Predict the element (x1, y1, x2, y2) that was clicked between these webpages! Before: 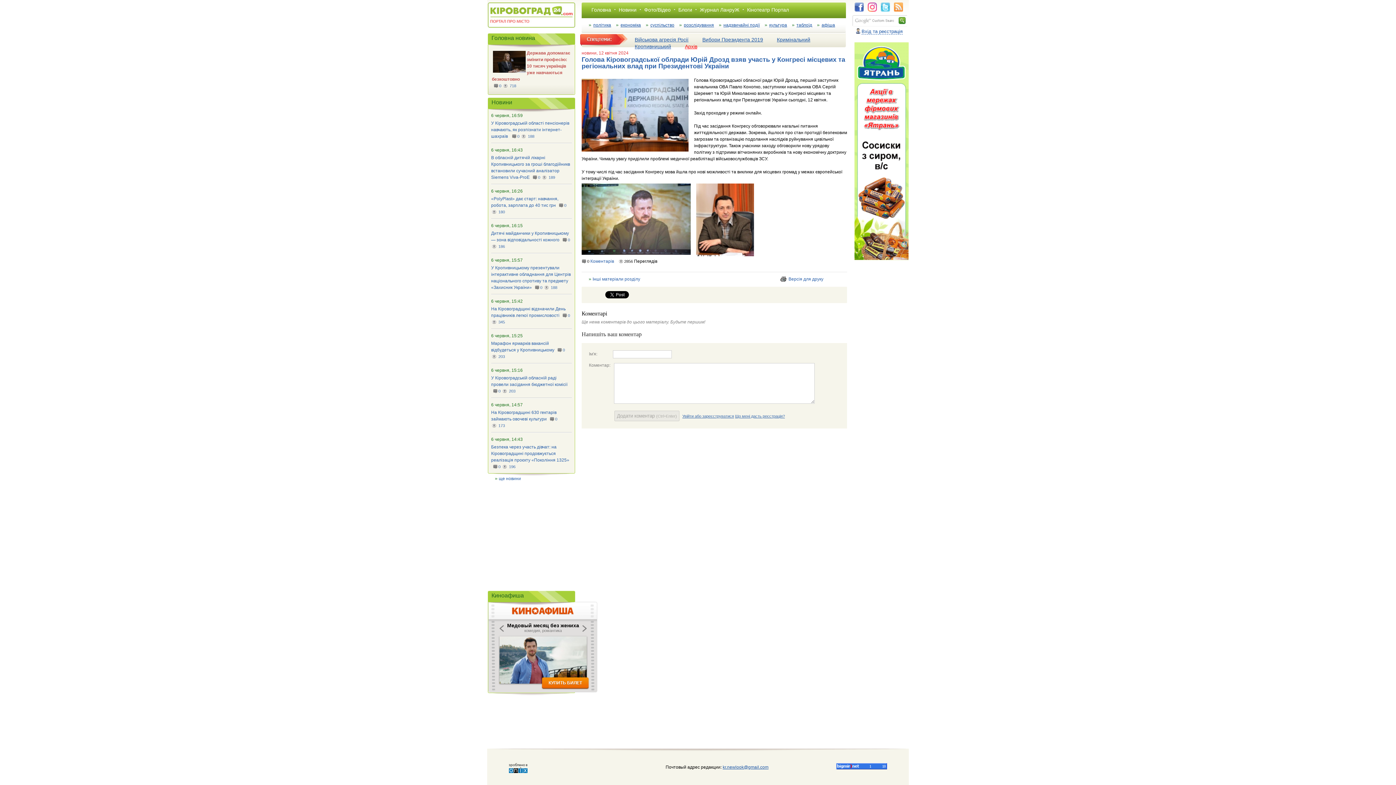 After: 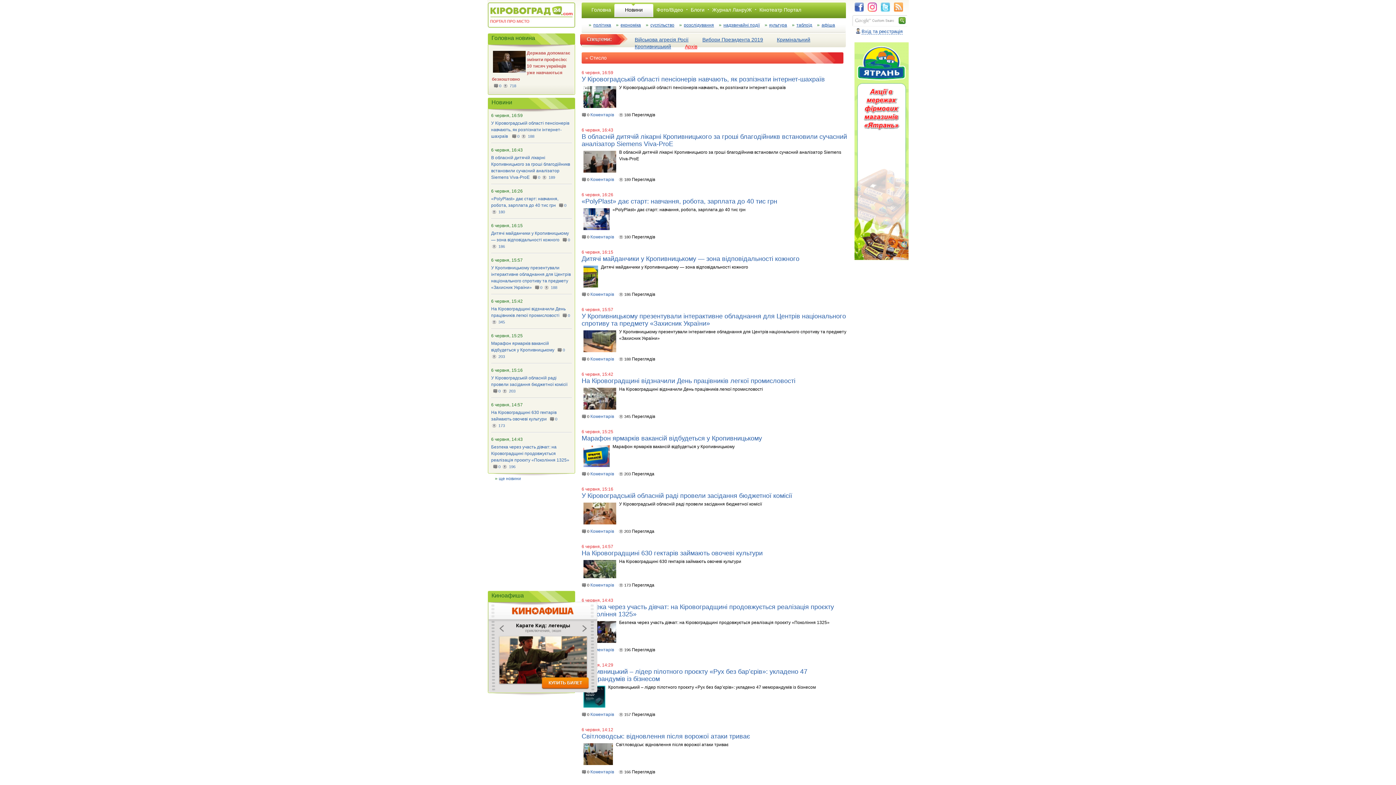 Action: label: новини bbox: (581, 50, 596, 55)